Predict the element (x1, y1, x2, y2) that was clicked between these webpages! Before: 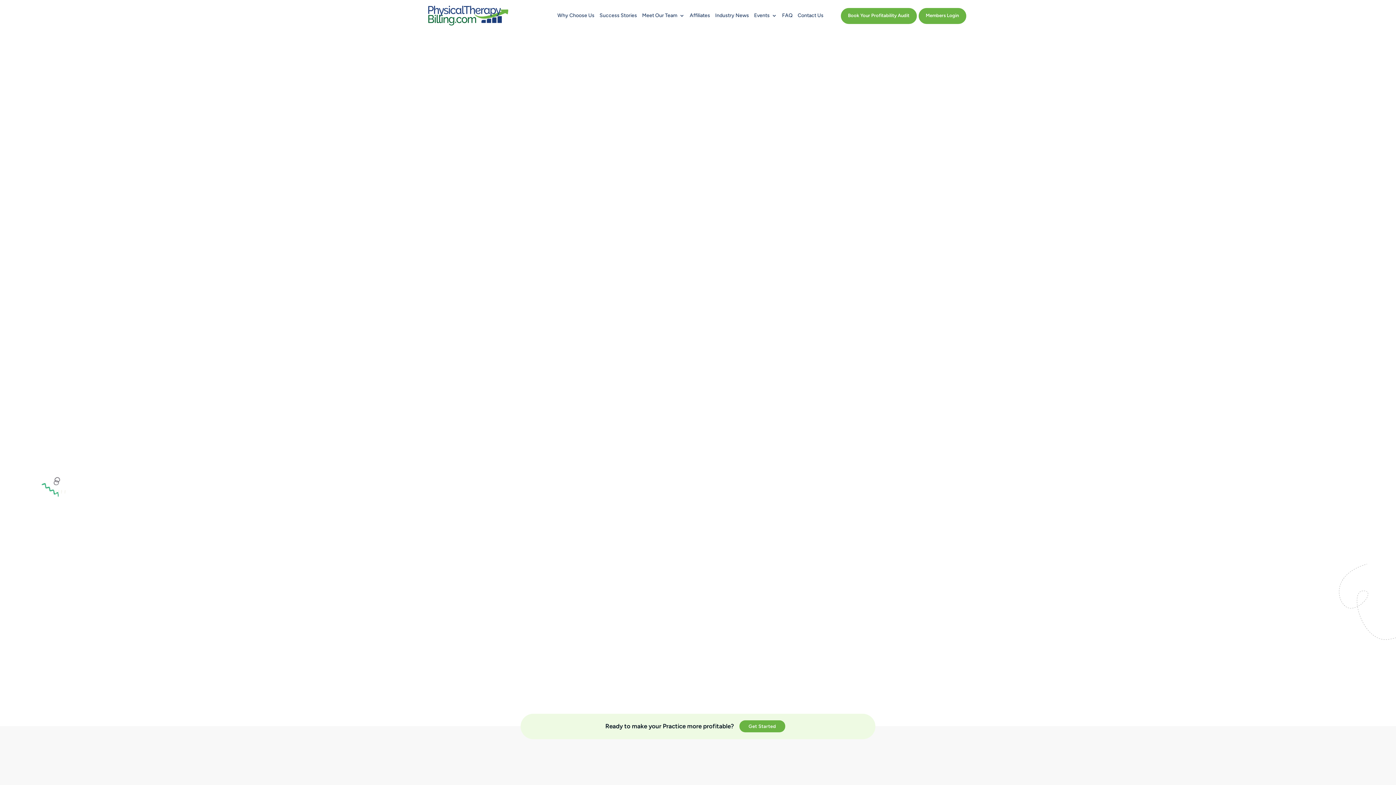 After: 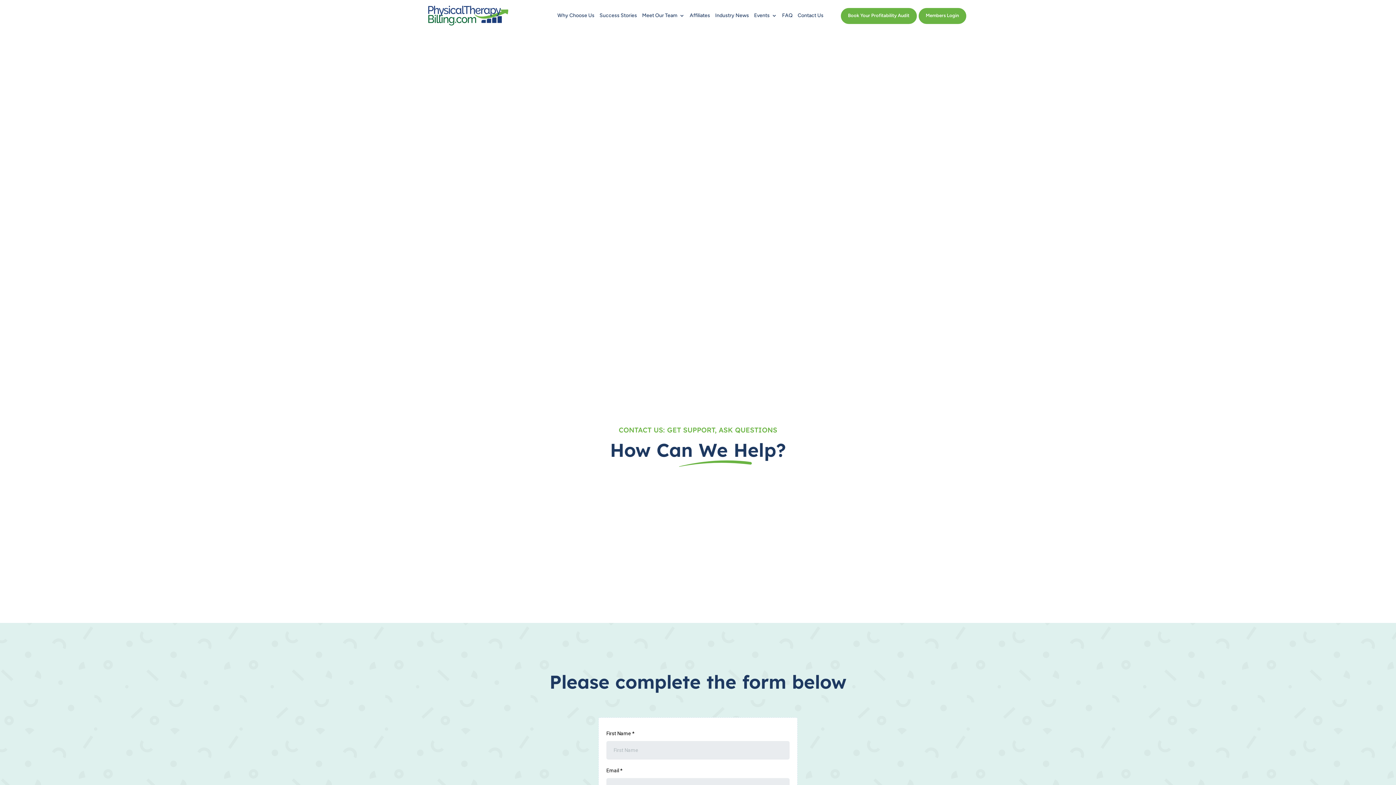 Action: bbox: (797, 1, 823, 29) label: Contact Us